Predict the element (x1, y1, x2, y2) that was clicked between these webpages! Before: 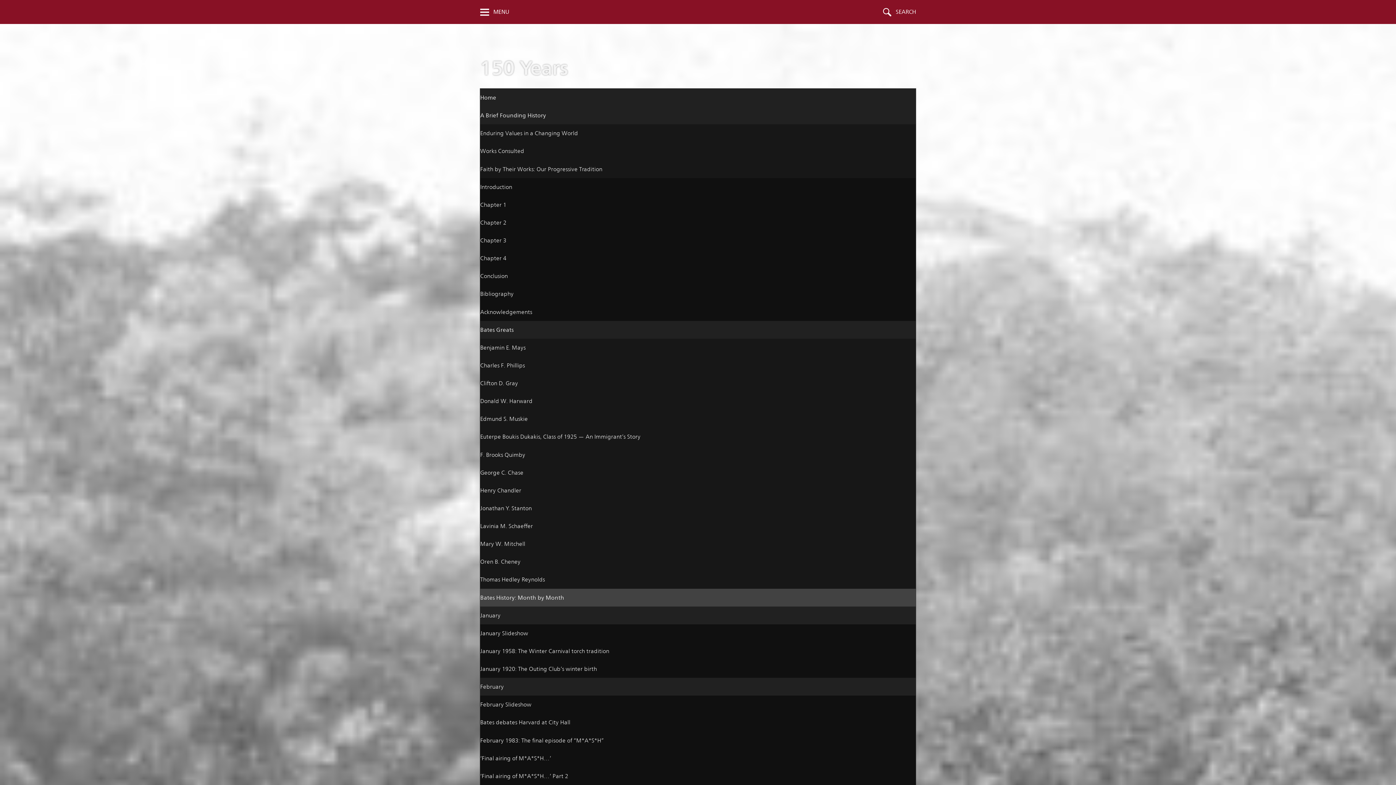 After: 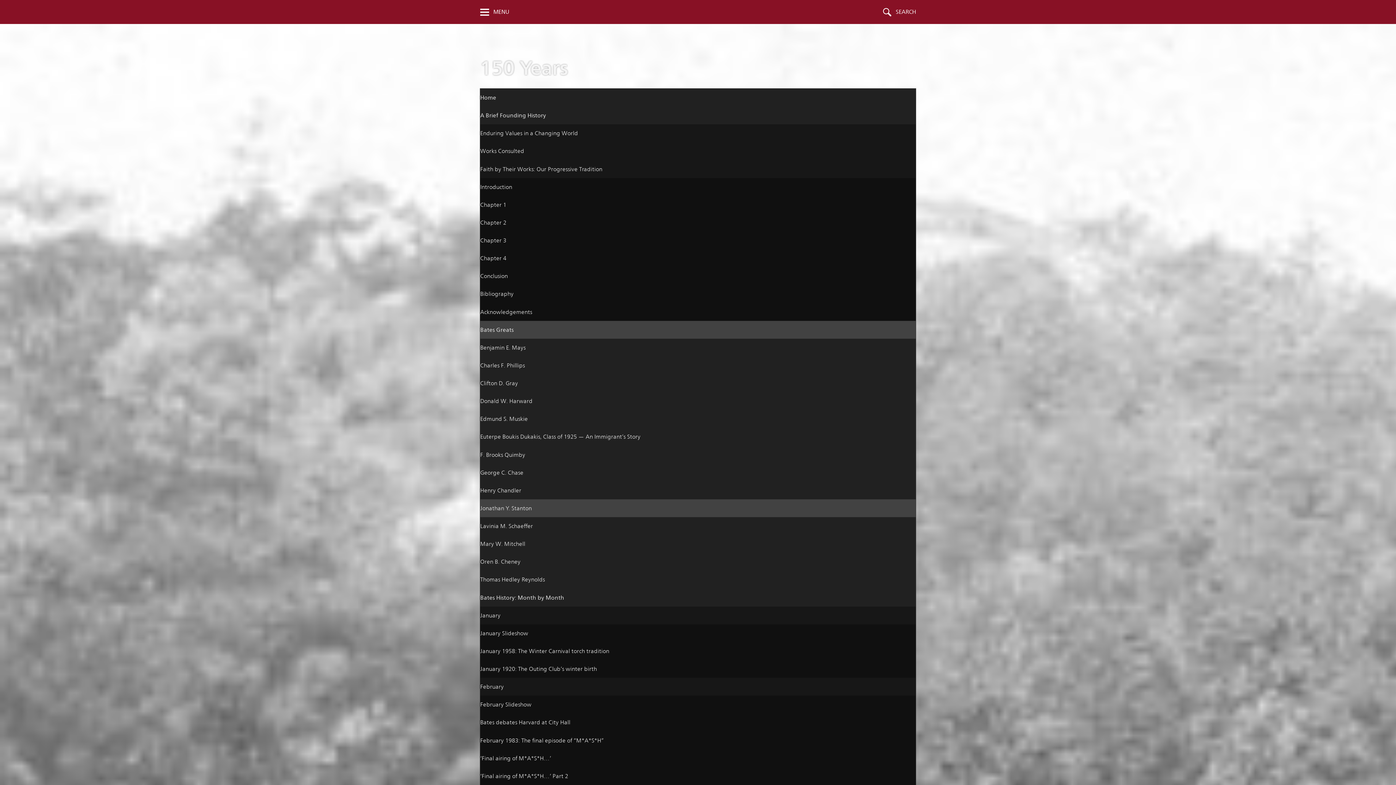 Action: label: Jonathan Y. Stanton bbox: (480, 499, 916, 517)